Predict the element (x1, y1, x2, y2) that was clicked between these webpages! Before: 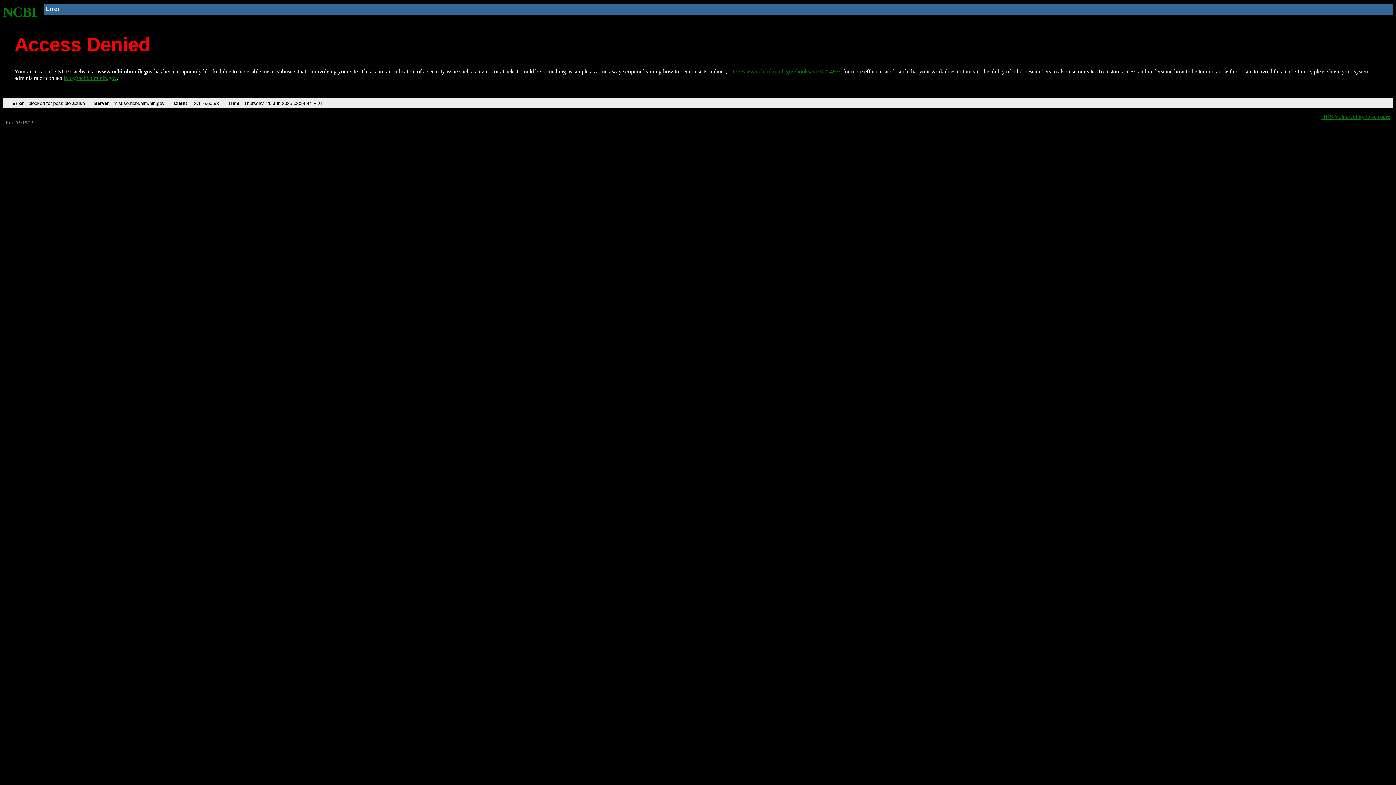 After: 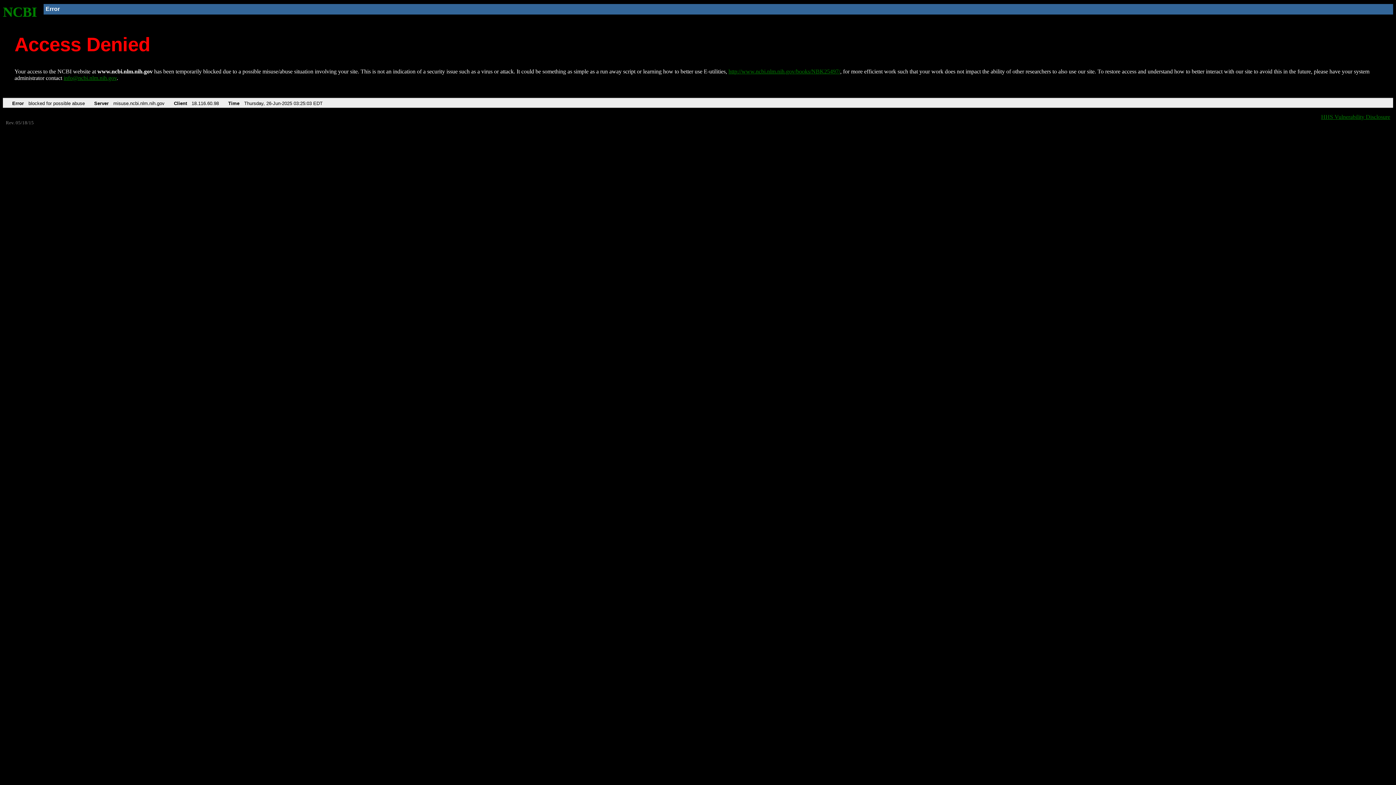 Action: bbox: (728, 68, 840, 74) label: http://www.ncbi.nlm.nih.gov/books/NBK25497/